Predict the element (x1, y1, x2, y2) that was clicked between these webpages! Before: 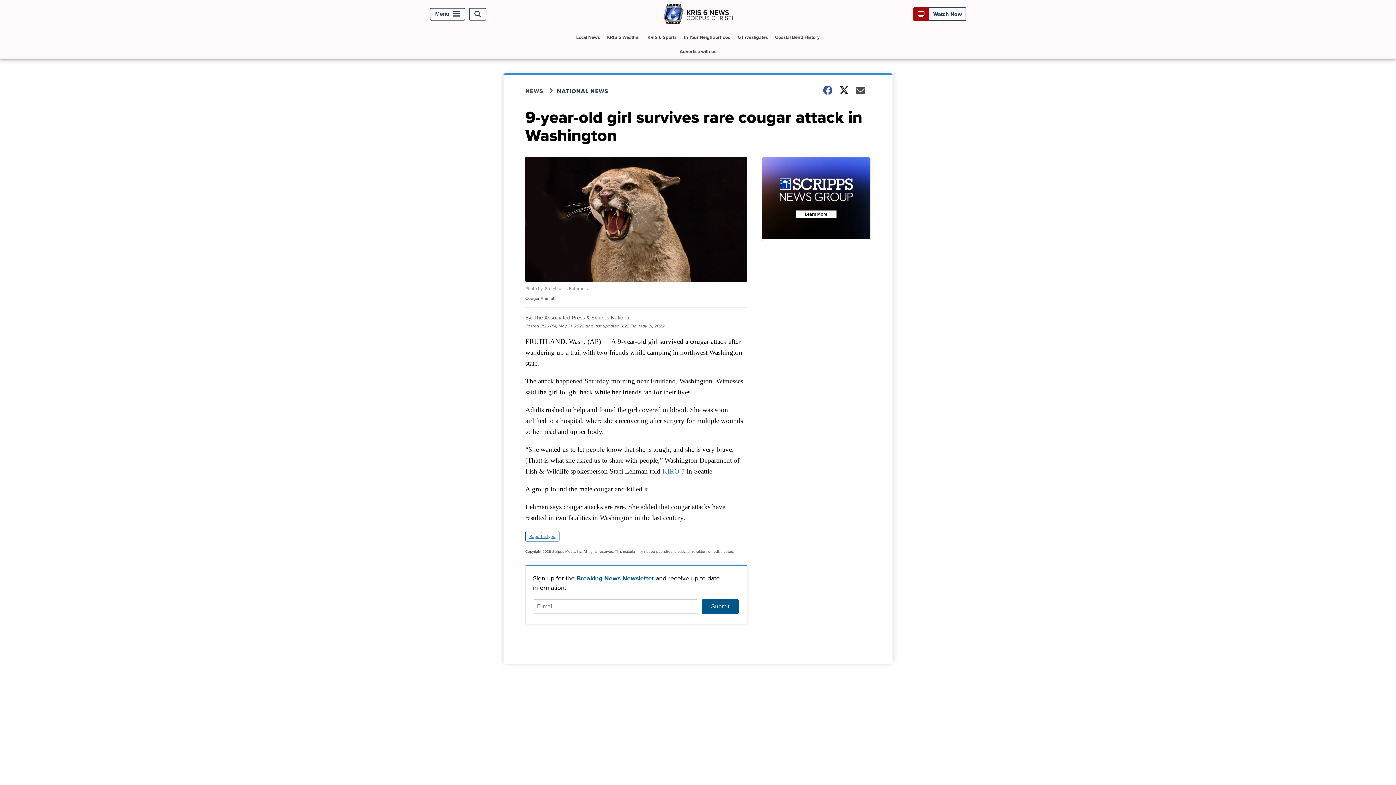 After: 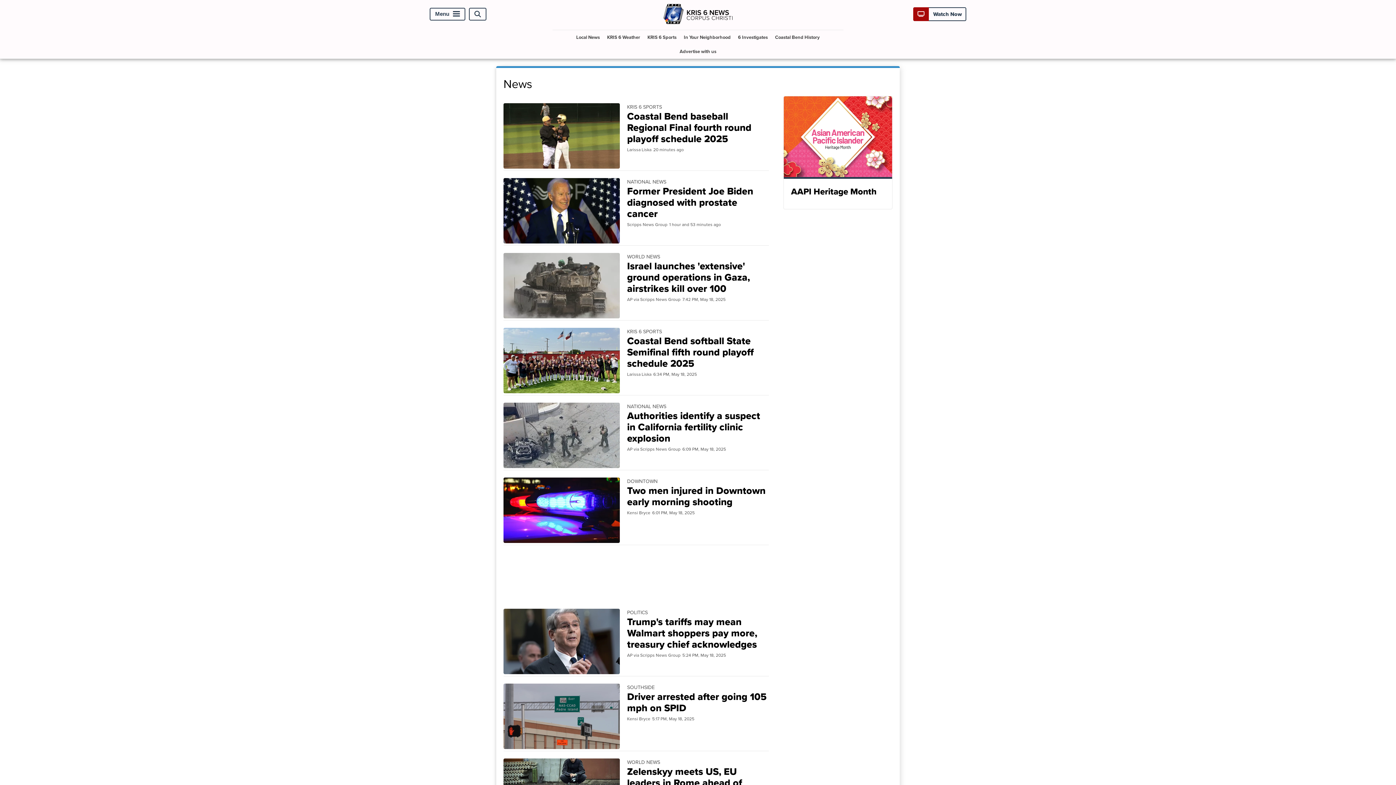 Action: label: NEWS bbox: (525, 86, 557, 95)